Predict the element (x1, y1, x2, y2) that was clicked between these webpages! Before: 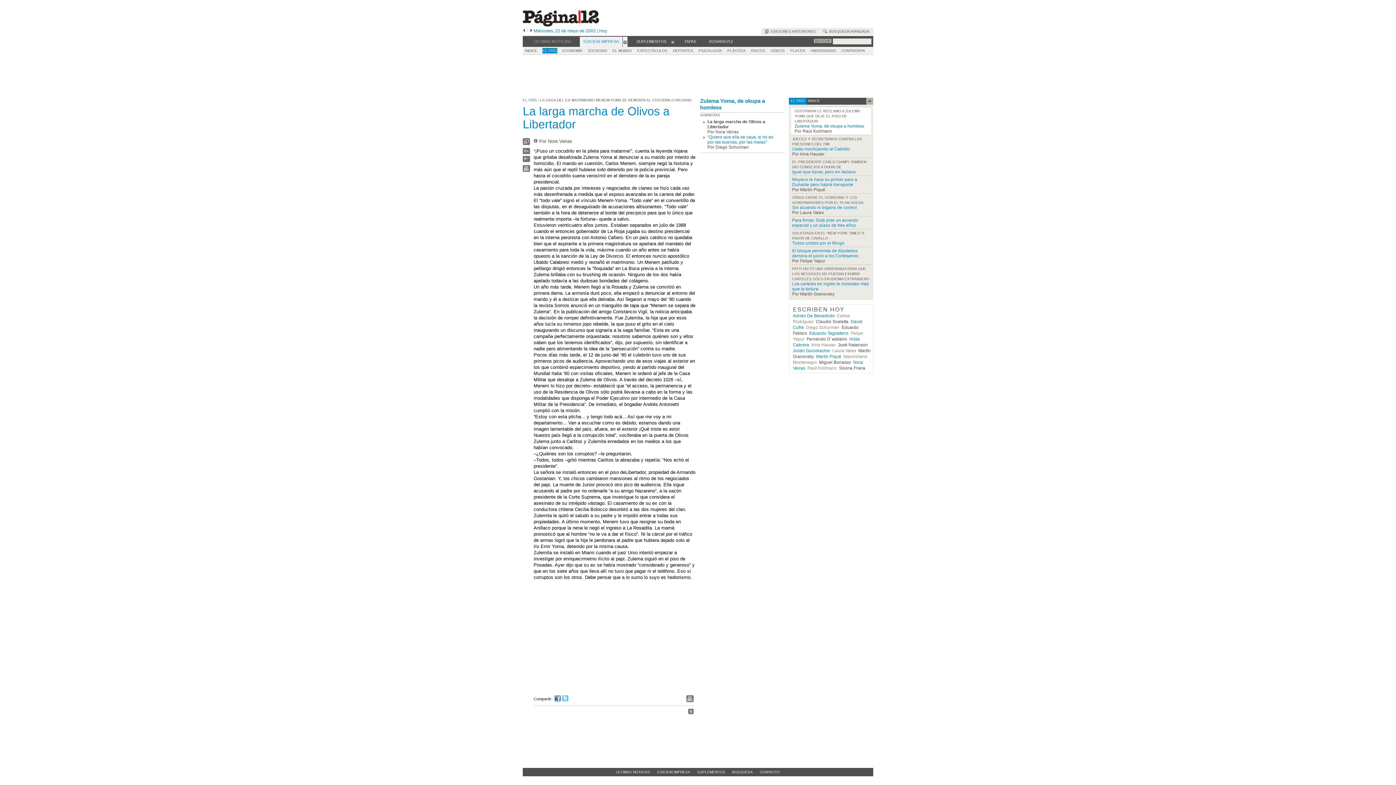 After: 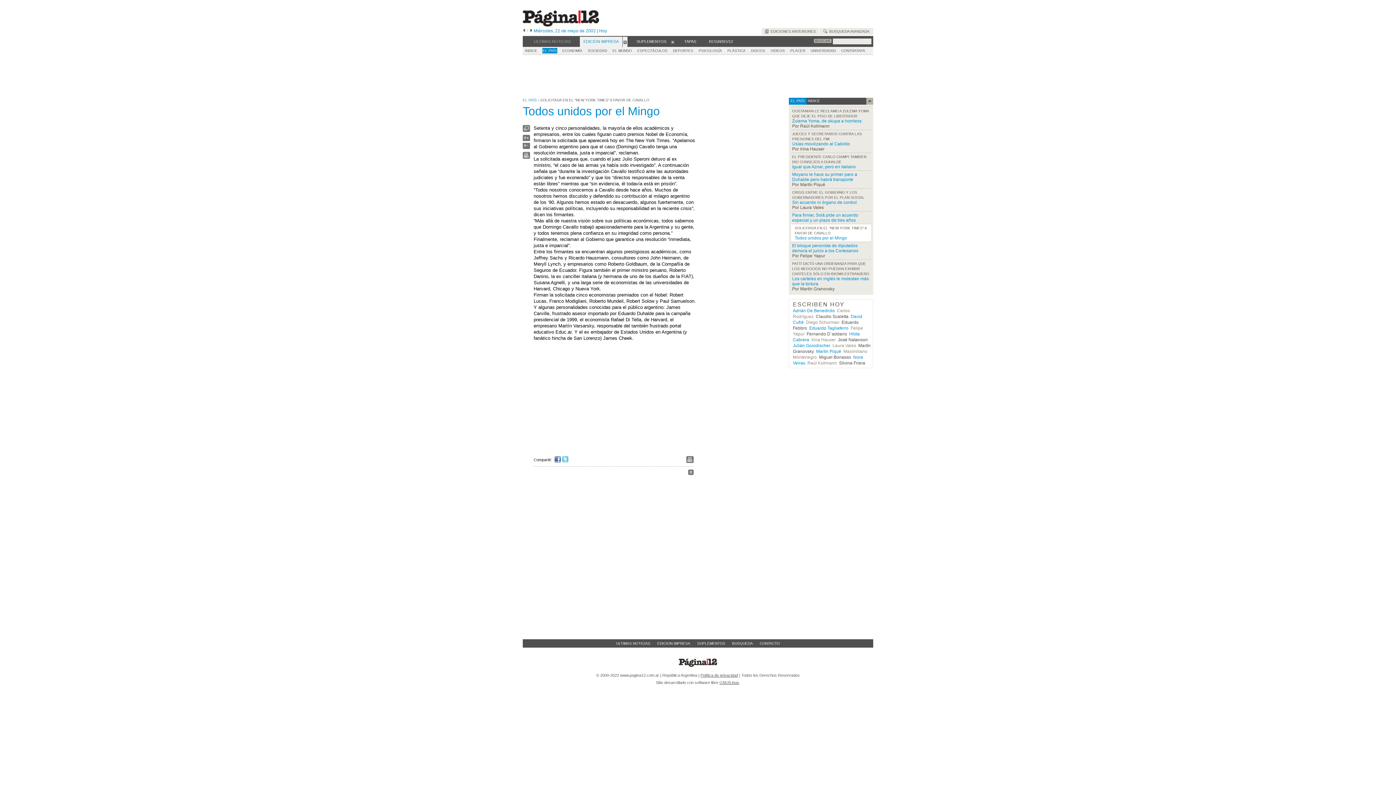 Action: bbox: (792, 240, 844, 245) label: Todos unidos por el Mingo